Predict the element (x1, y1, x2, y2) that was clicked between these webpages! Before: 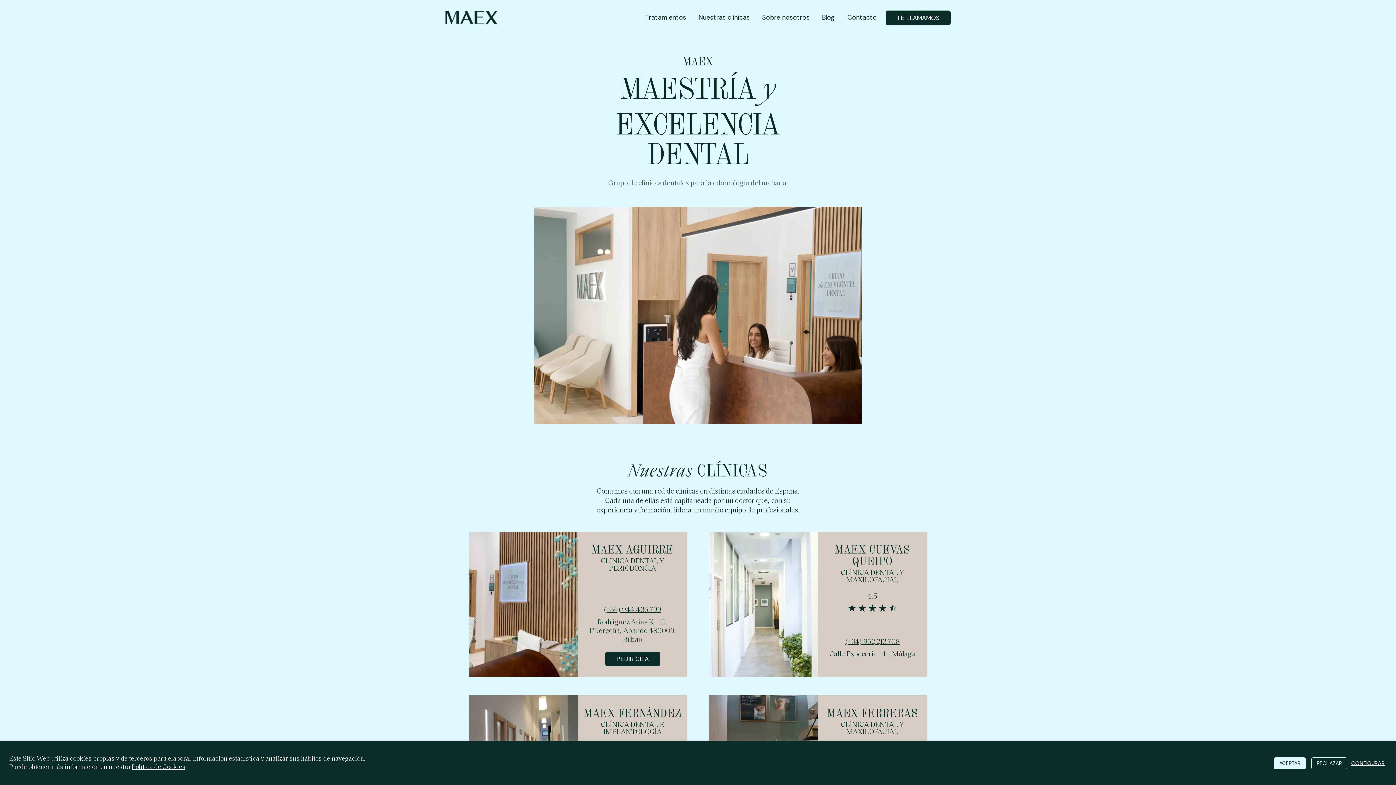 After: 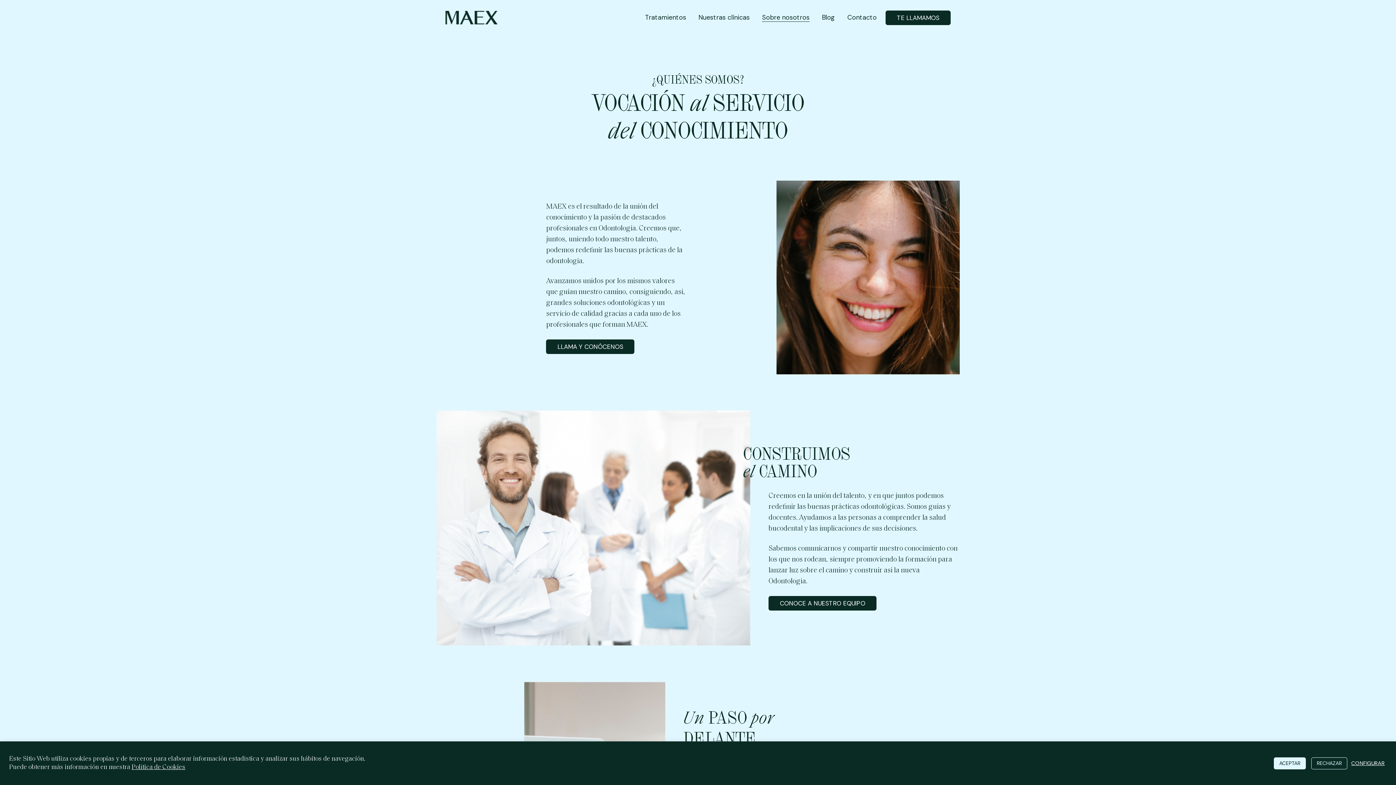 Action: label: Sobre nosotros bbox: (756, 6, 815, 28)